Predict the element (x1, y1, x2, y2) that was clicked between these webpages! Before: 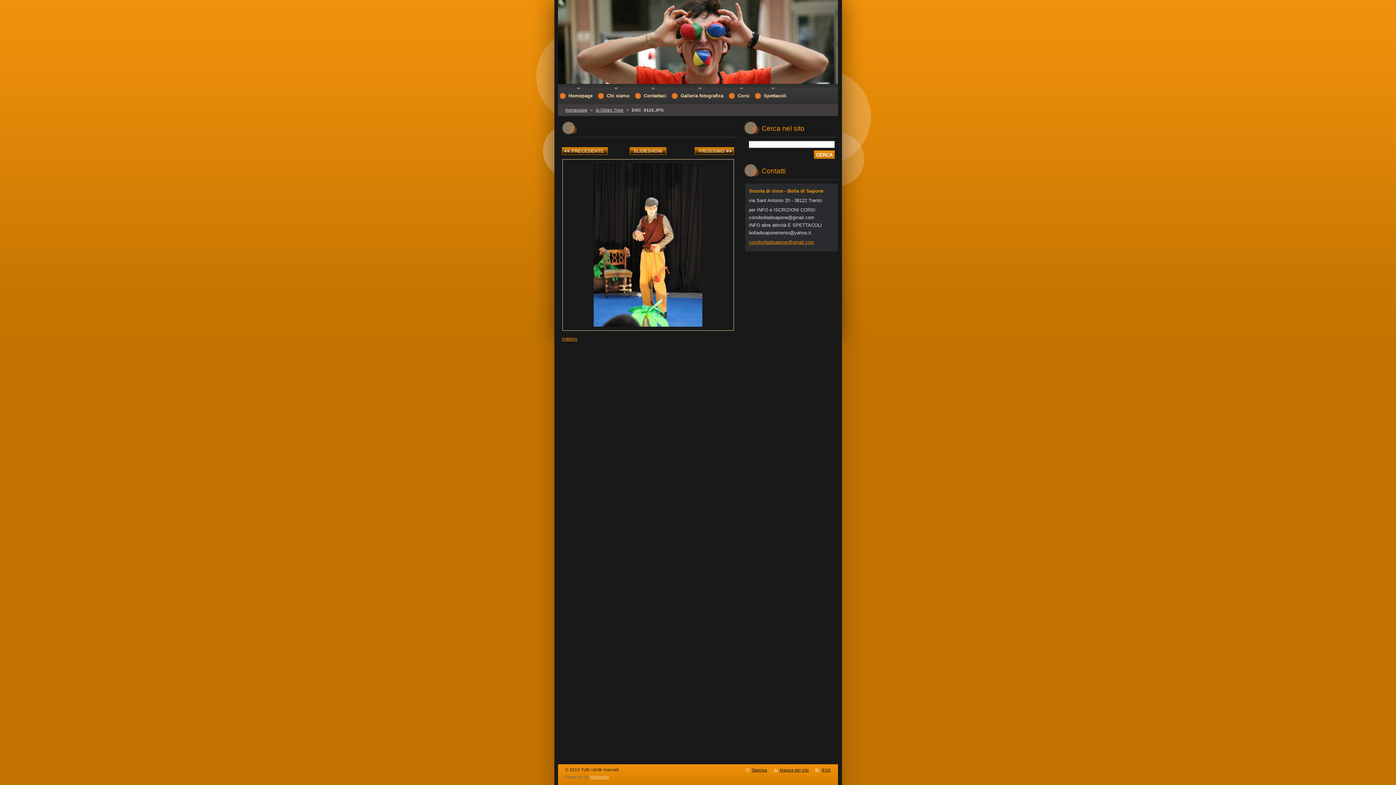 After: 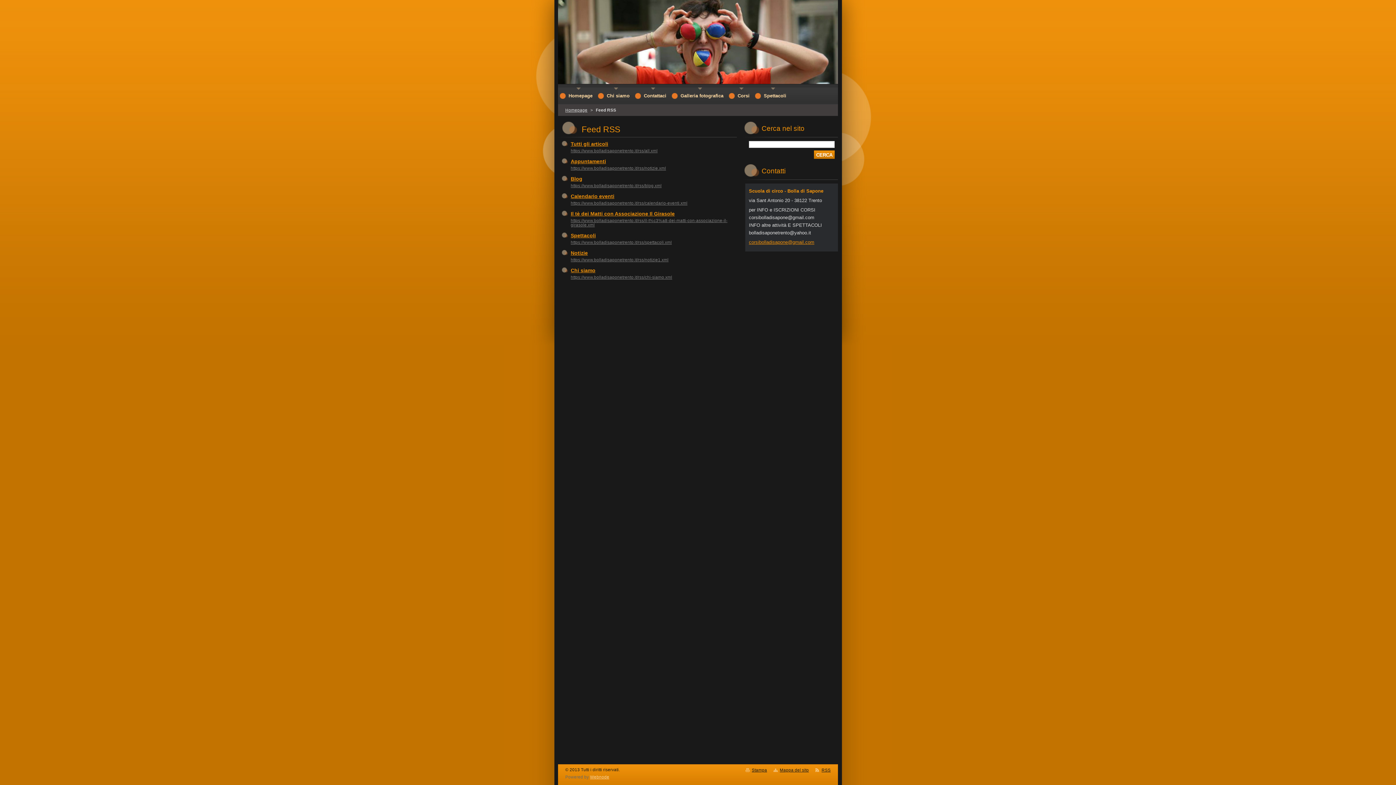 Action: bbox: (821, 768, 830, 772) label: RSS